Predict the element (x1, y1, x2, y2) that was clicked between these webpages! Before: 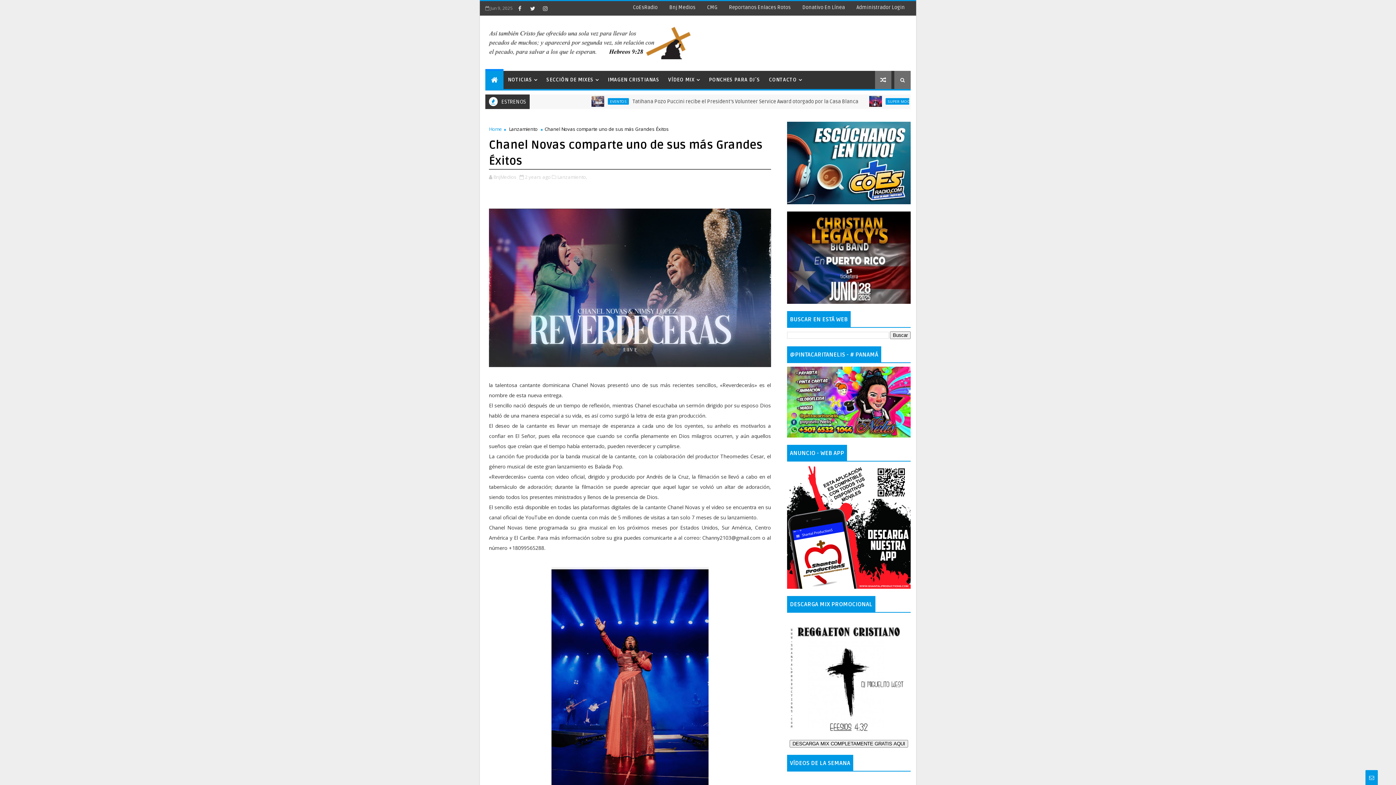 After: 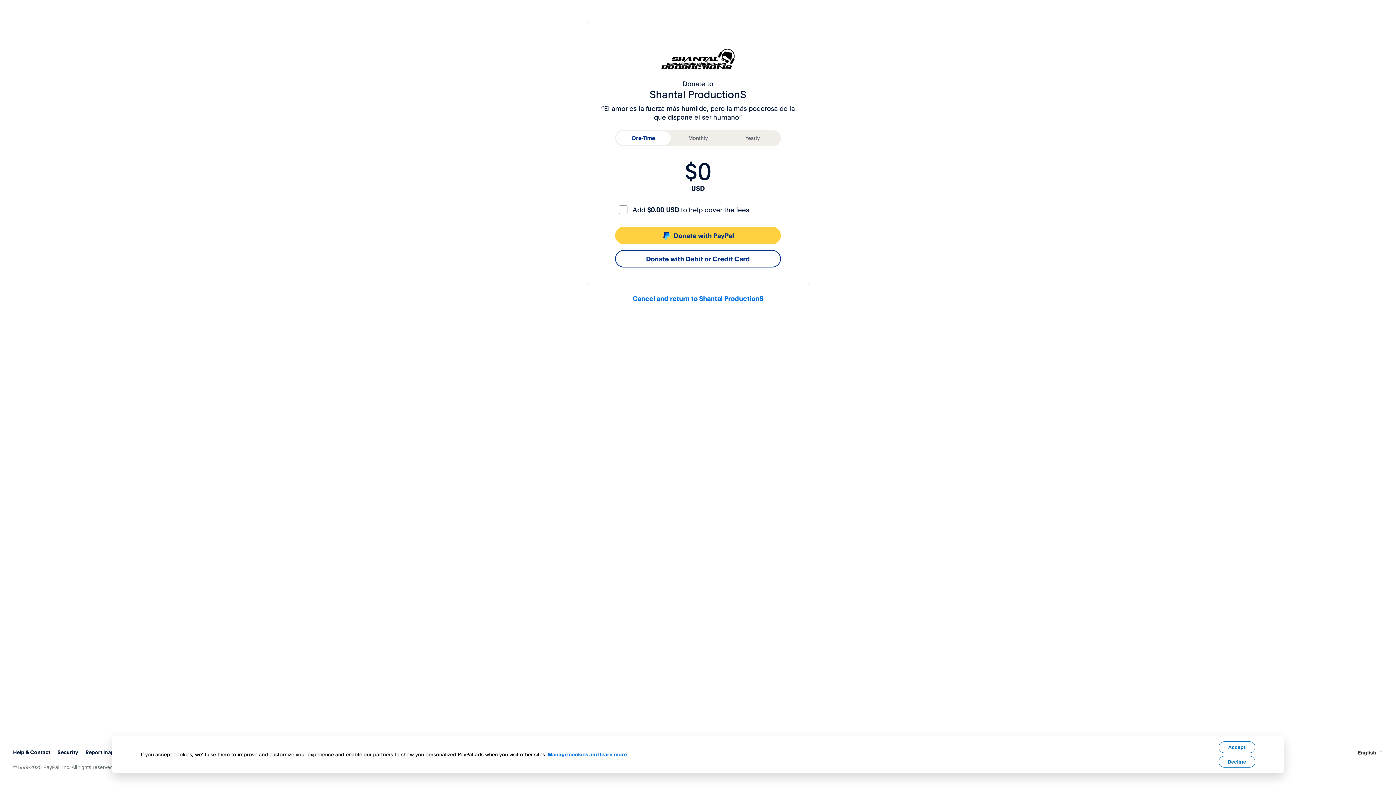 Action: label: Donativo En Línea bbox: (796, 1, 850, 14)